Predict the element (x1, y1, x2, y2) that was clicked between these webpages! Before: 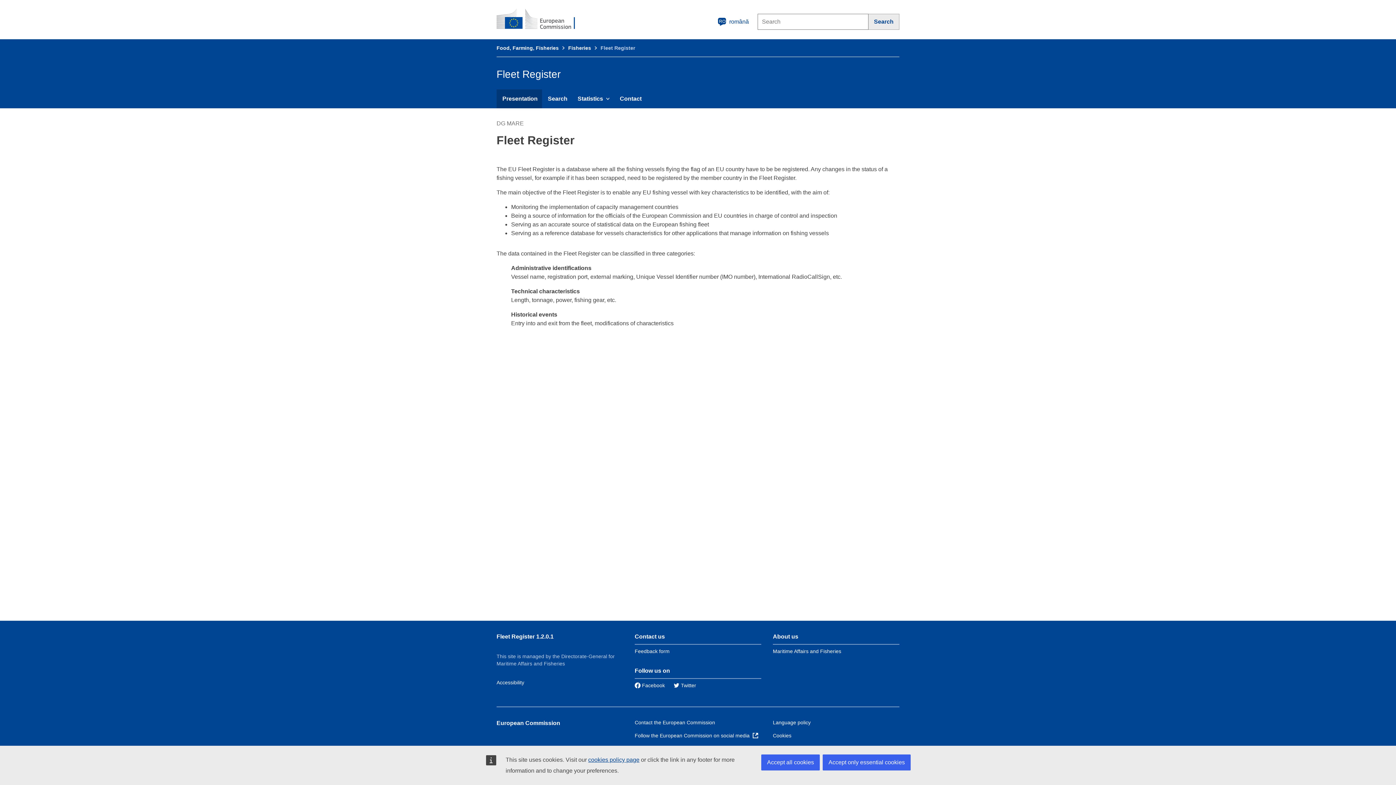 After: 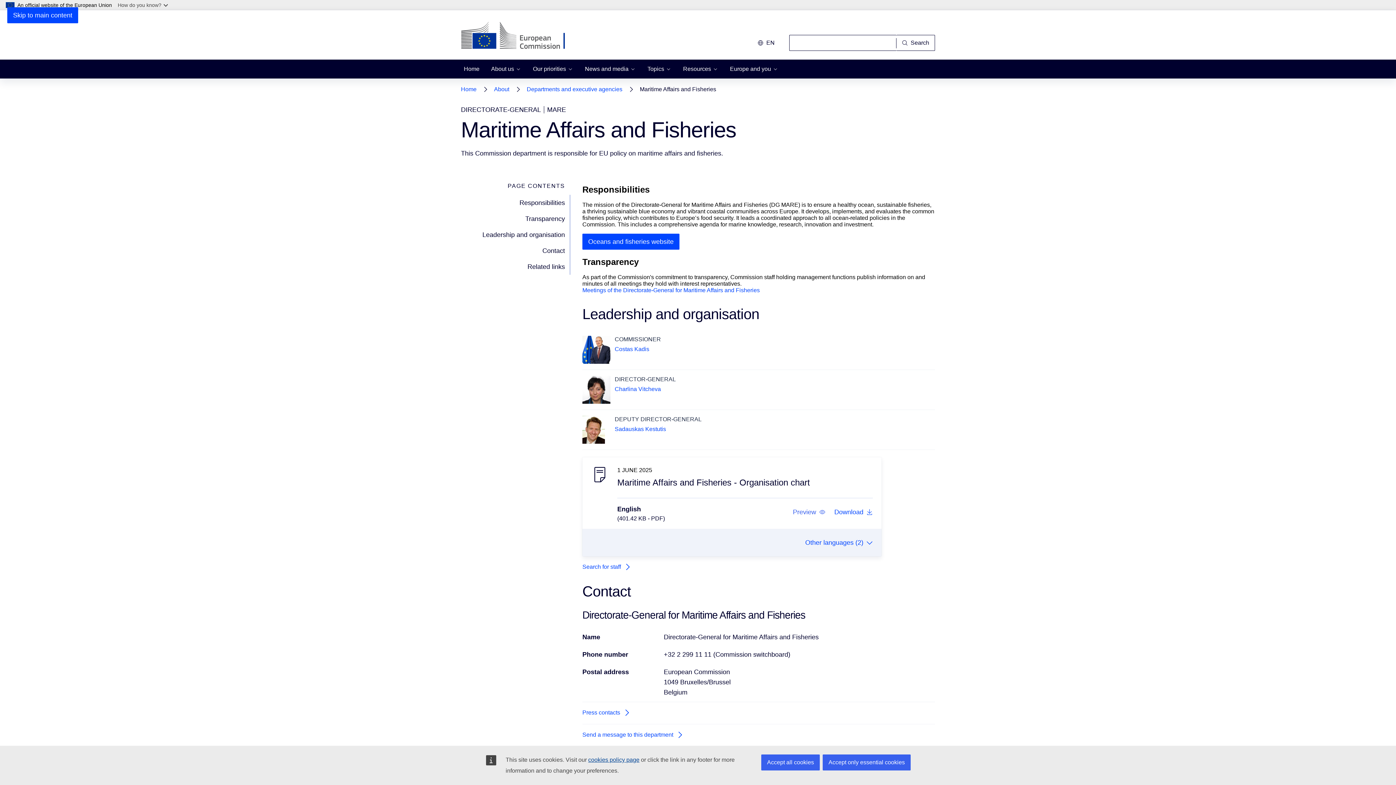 Action: bbox: (496, 8, 584, 30) label: European Commission